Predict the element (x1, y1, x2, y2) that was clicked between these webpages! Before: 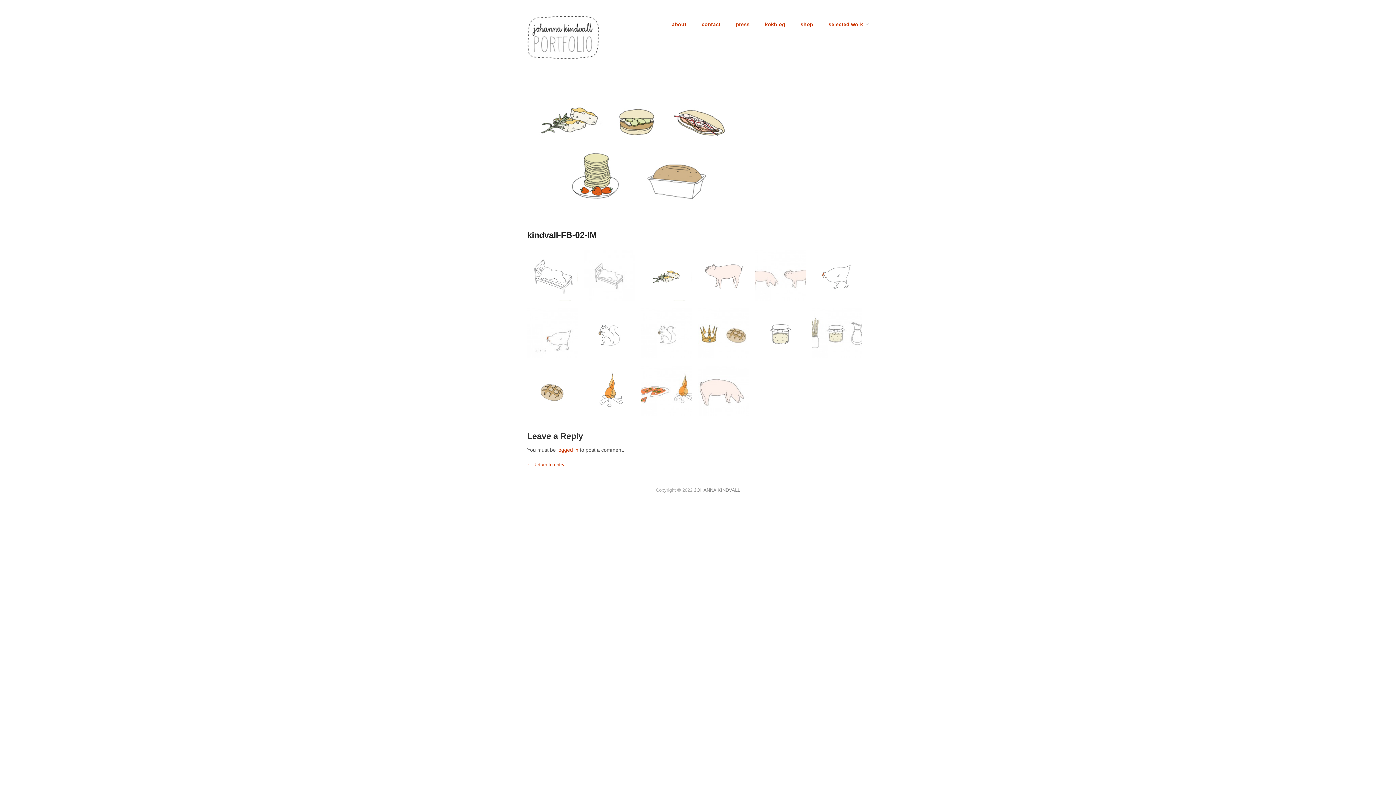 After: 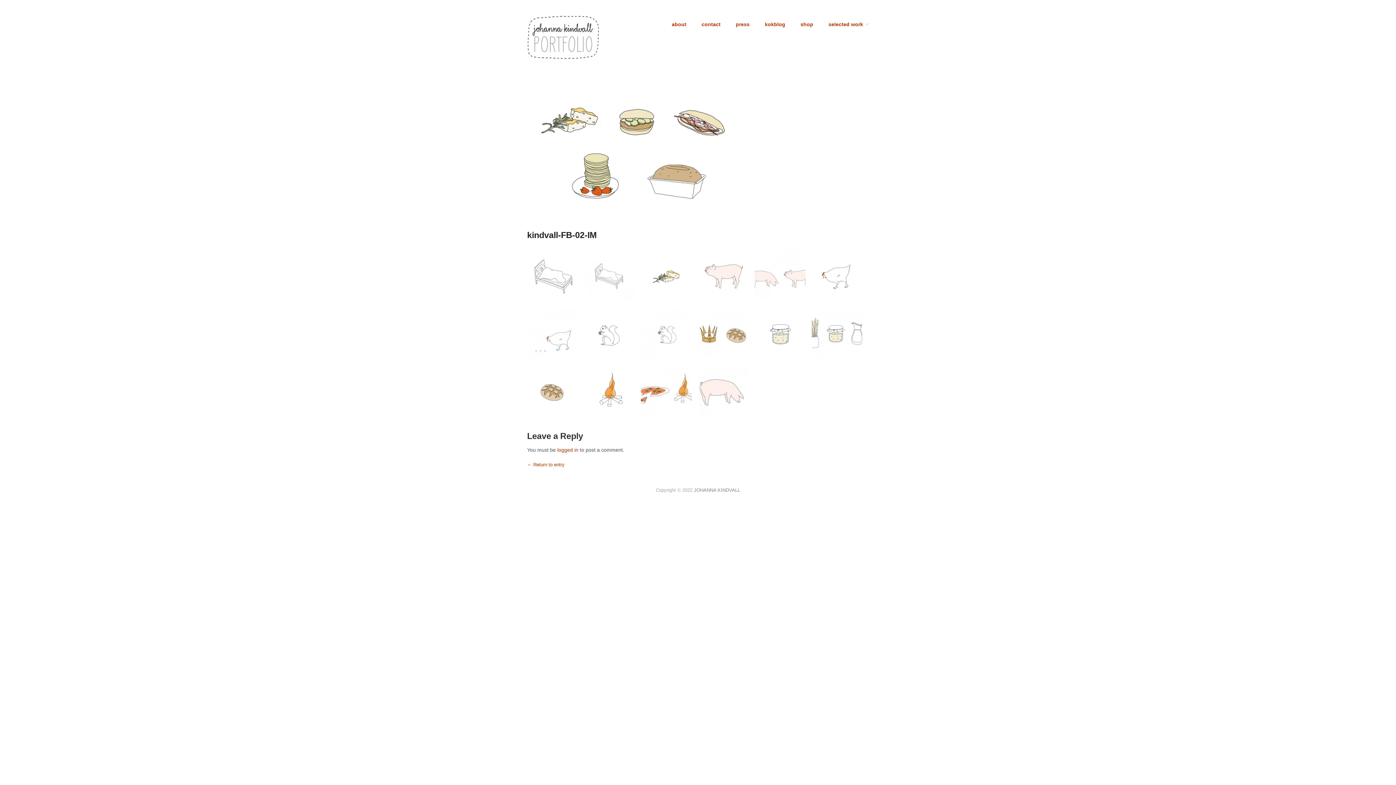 Action: bbox: (527, 230, 596, 239) label: kindvall-FB-02-IM